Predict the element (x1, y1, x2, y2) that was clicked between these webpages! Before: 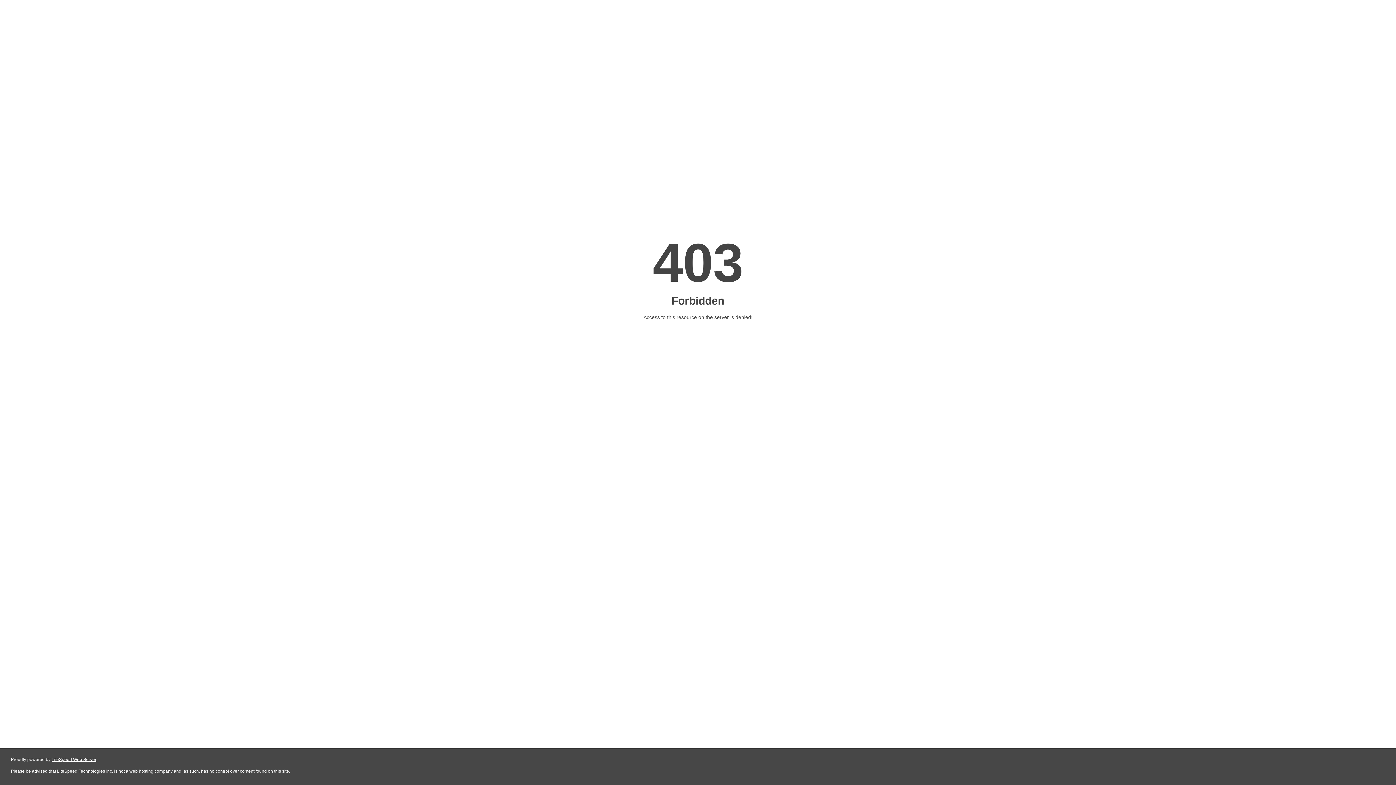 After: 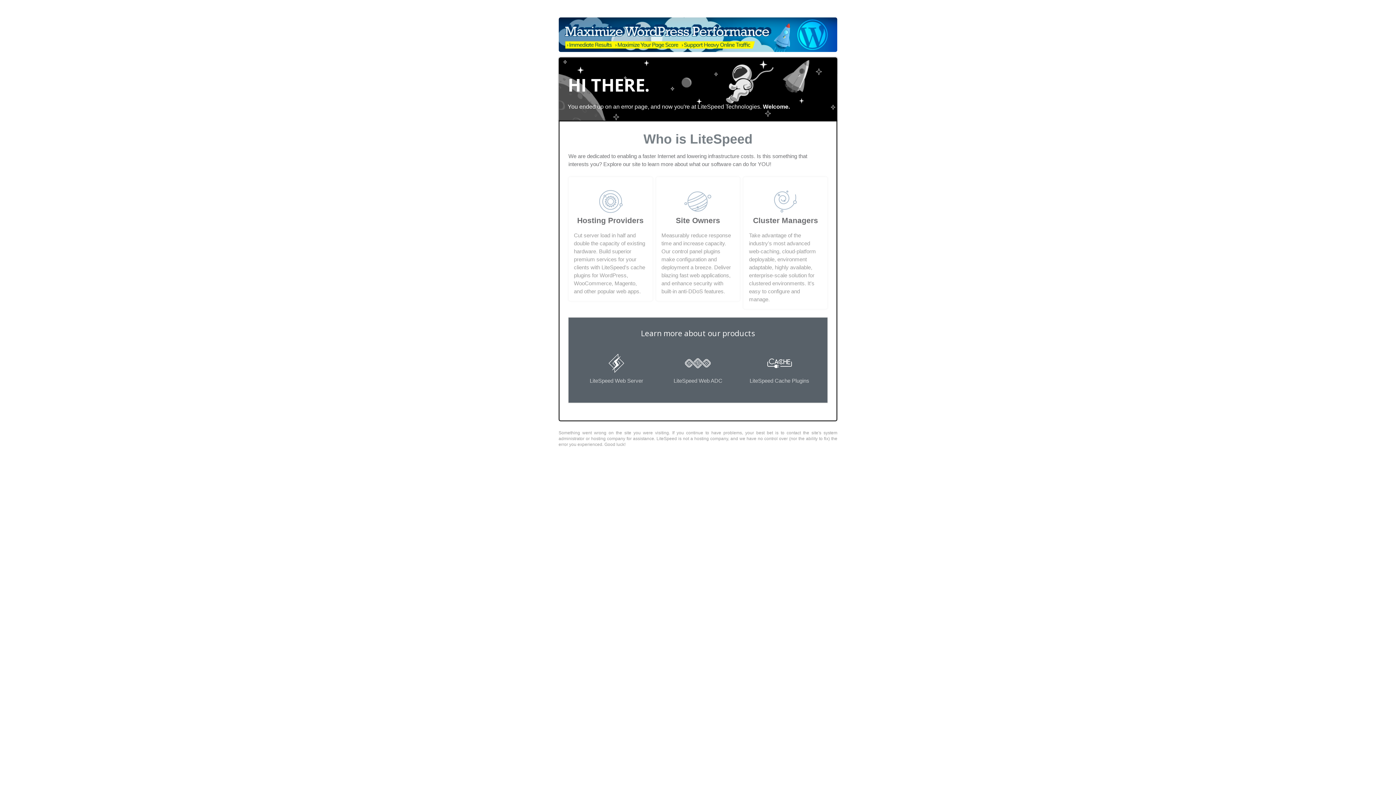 Action: bbox: (51, 757, 96, 762) label: LiteSpeed Web Server